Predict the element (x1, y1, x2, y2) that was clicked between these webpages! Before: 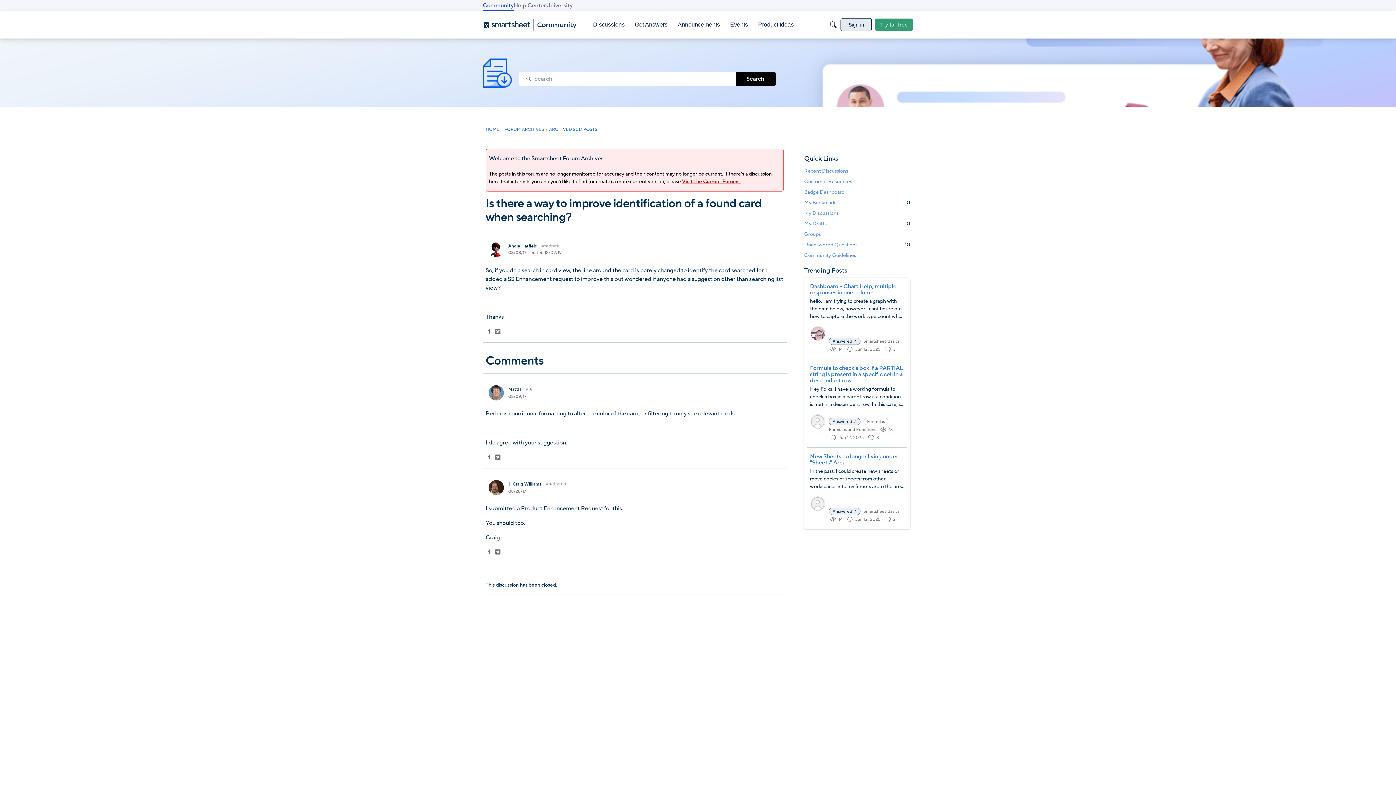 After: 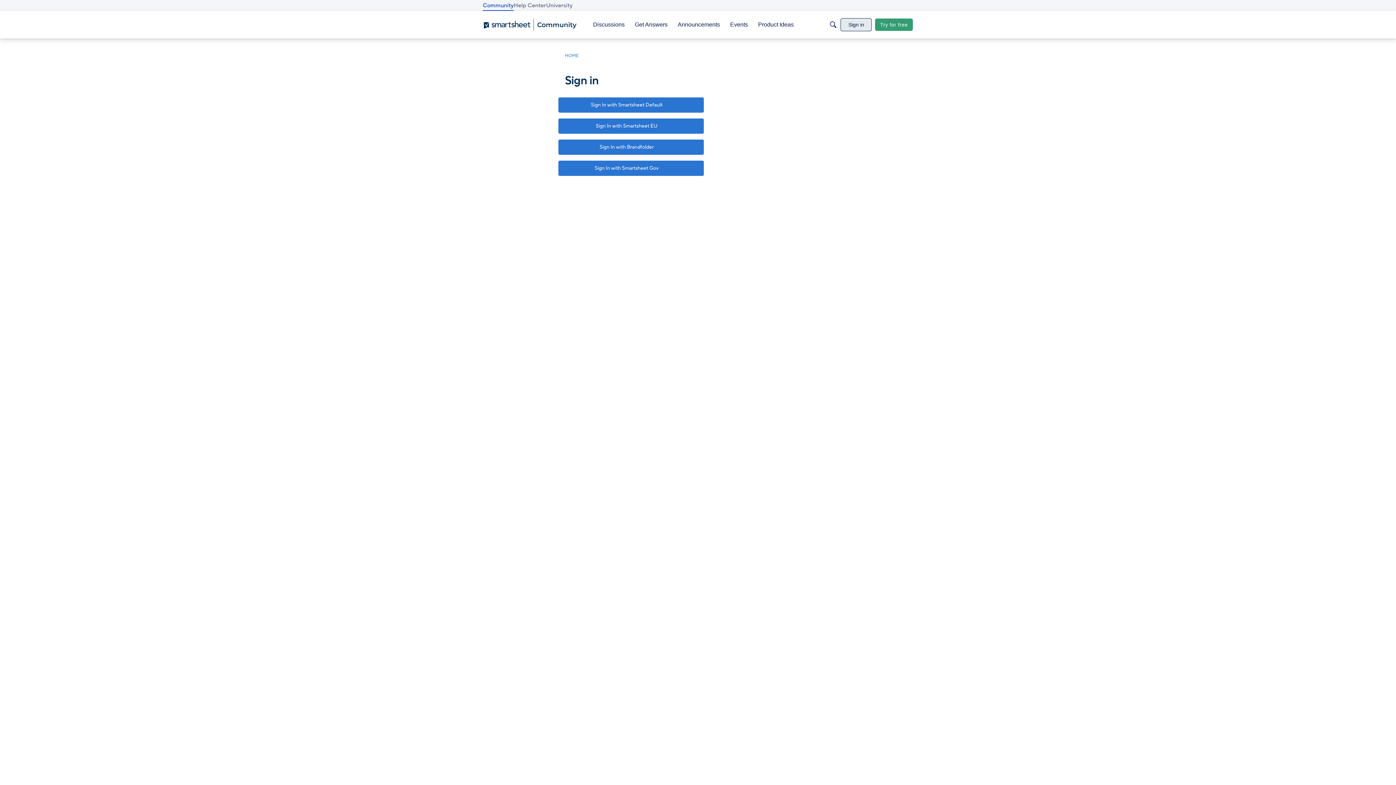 Action: label: User: "Angie Hatfield" bbox: (488, 242, 504, 257)